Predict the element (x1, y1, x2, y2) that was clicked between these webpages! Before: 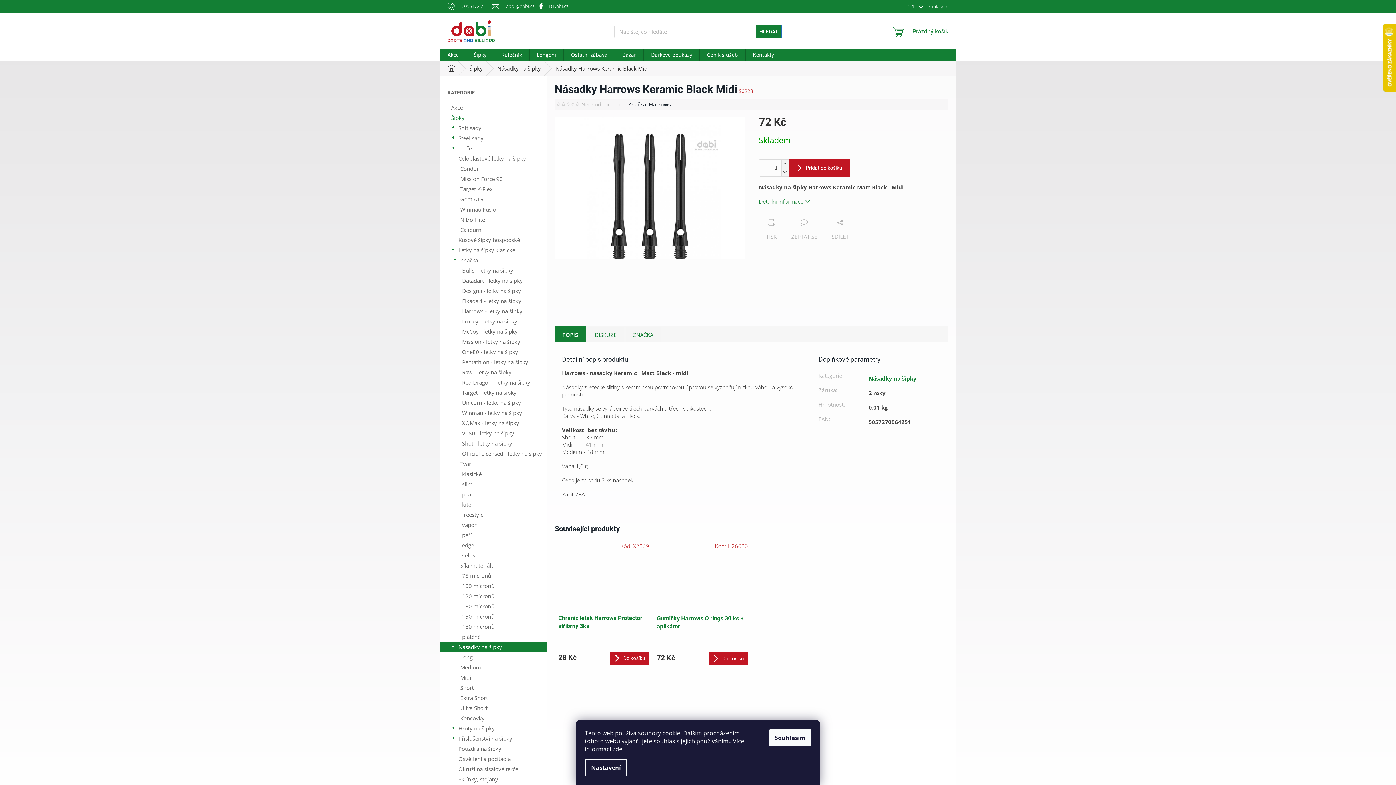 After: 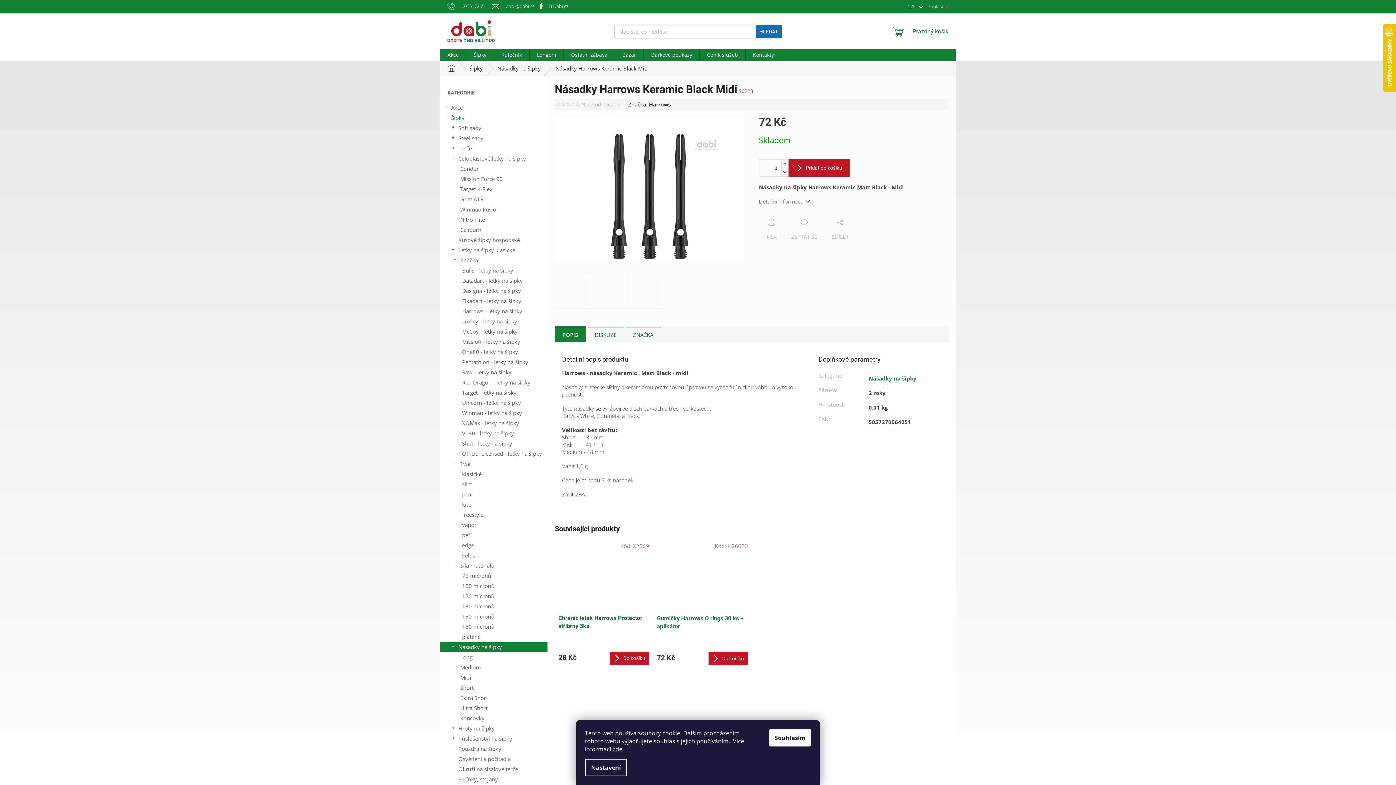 Action: bbox: (755, 25, 781, 38) label: HLEDAT